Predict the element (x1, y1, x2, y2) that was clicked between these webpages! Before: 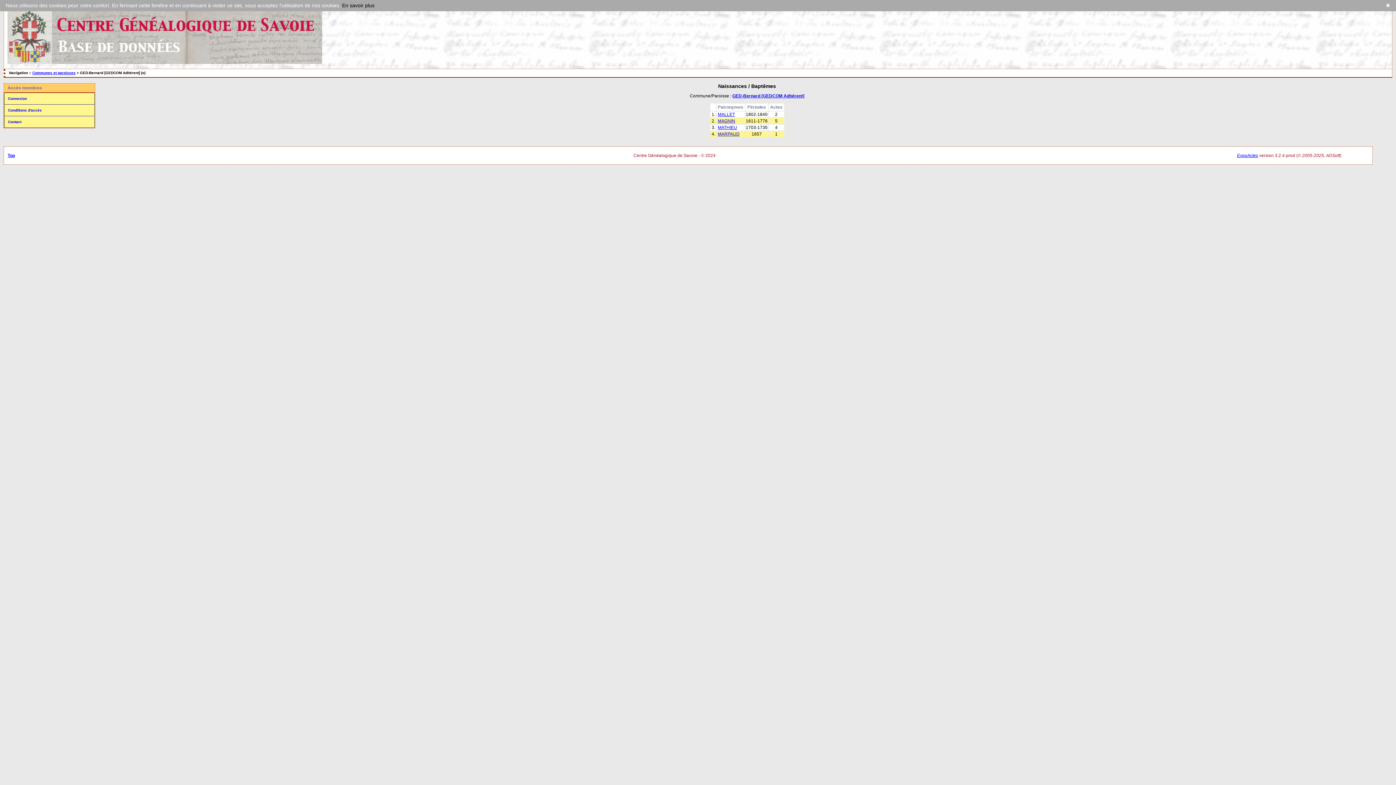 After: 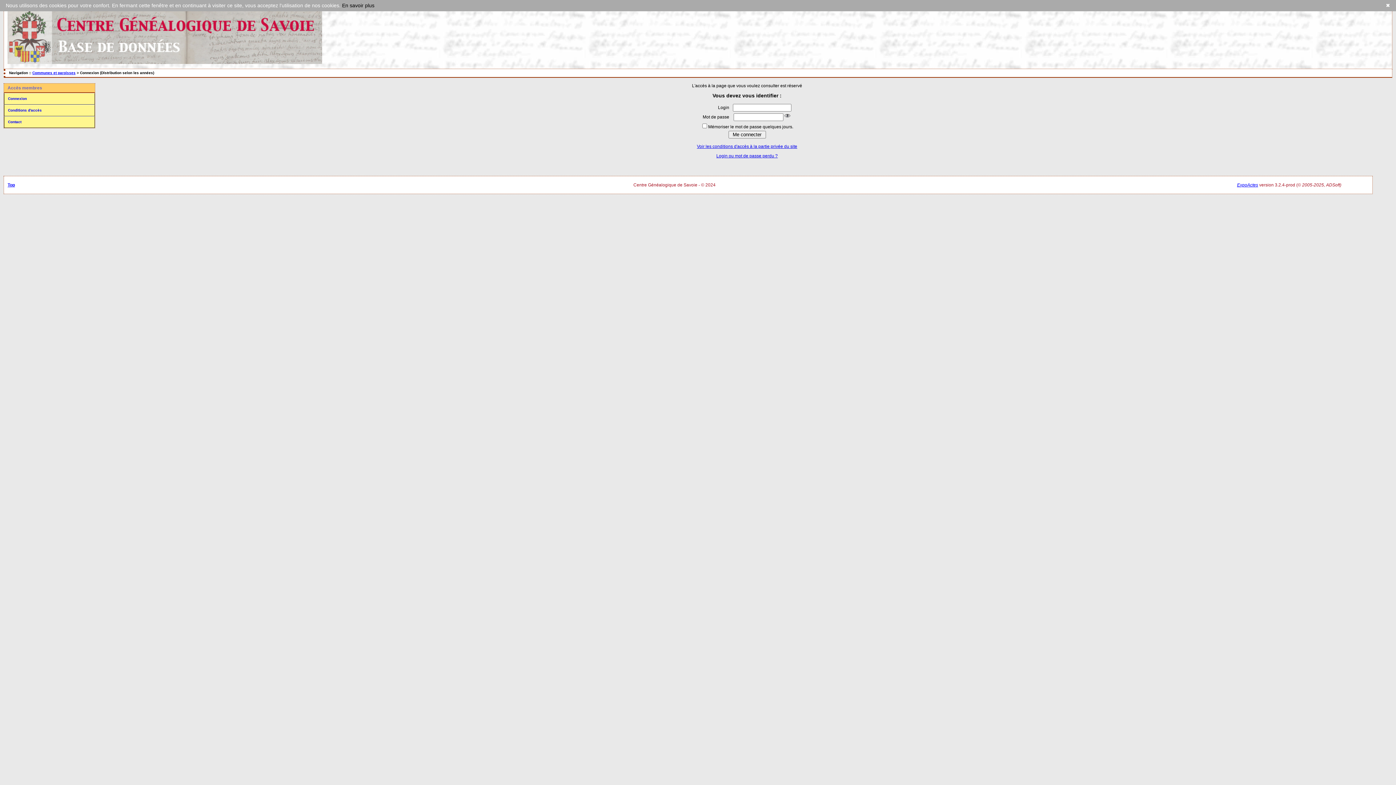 Action: bbox: (718, 125, 737, 130) label: MATHIEU